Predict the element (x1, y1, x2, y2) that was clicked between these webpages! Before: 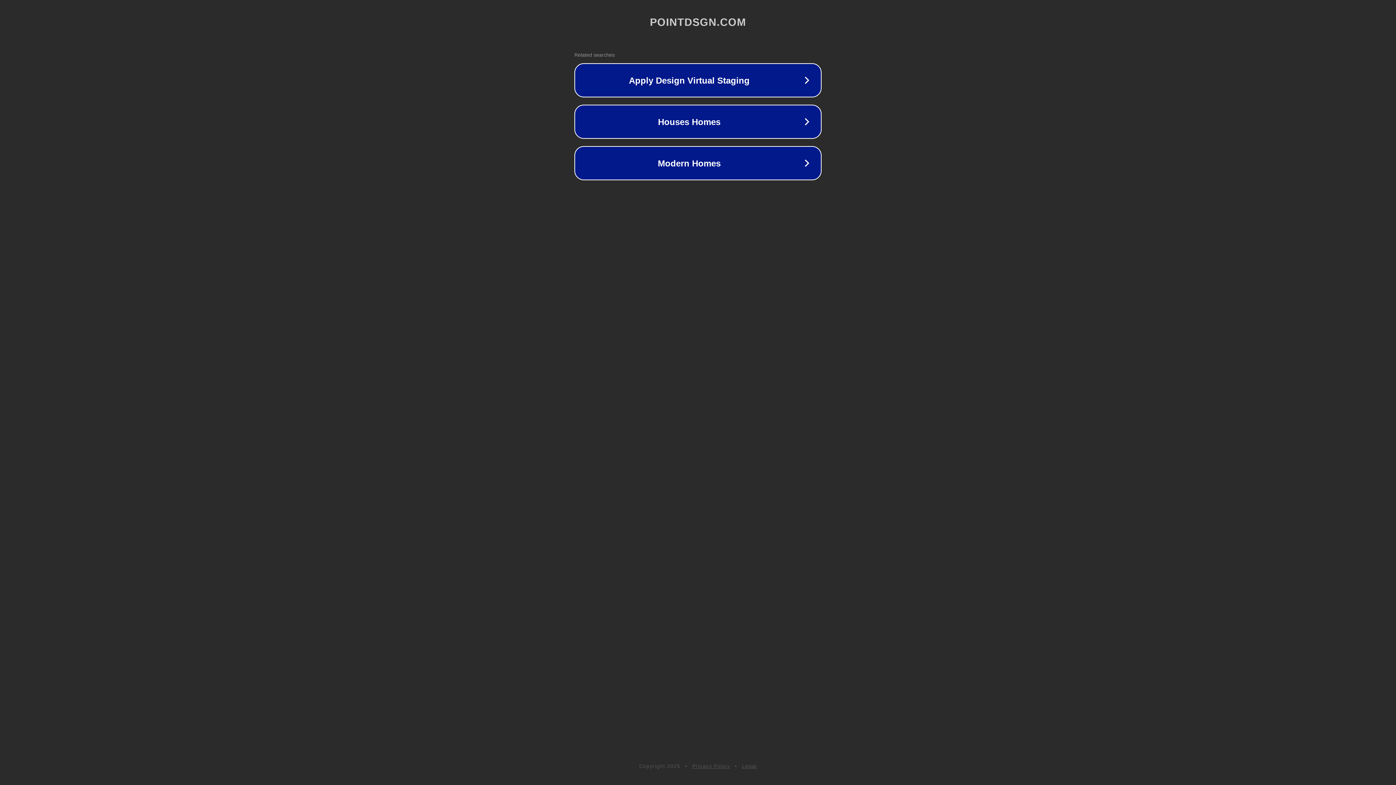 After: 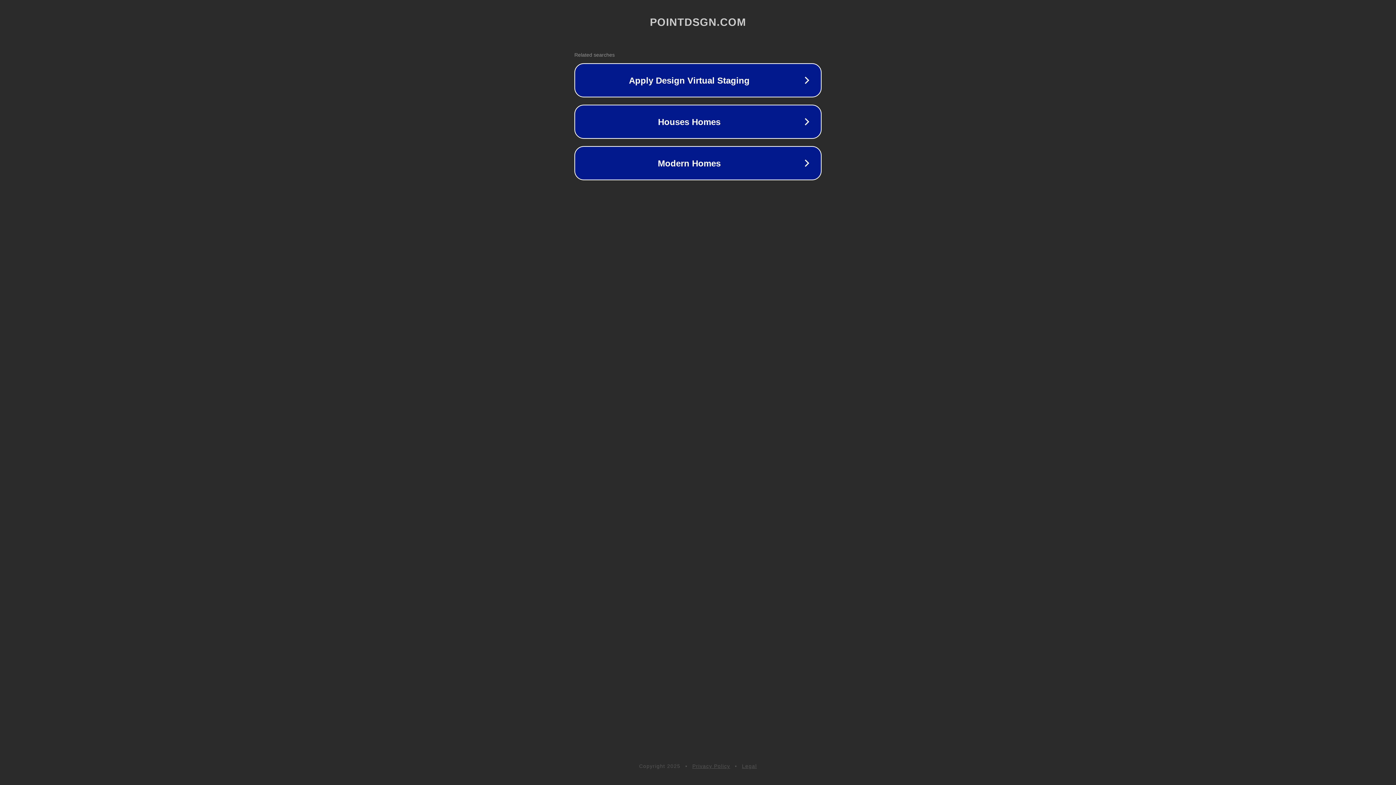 Action: label: Privacy Policy bbox: (692, 763, 730, 769)